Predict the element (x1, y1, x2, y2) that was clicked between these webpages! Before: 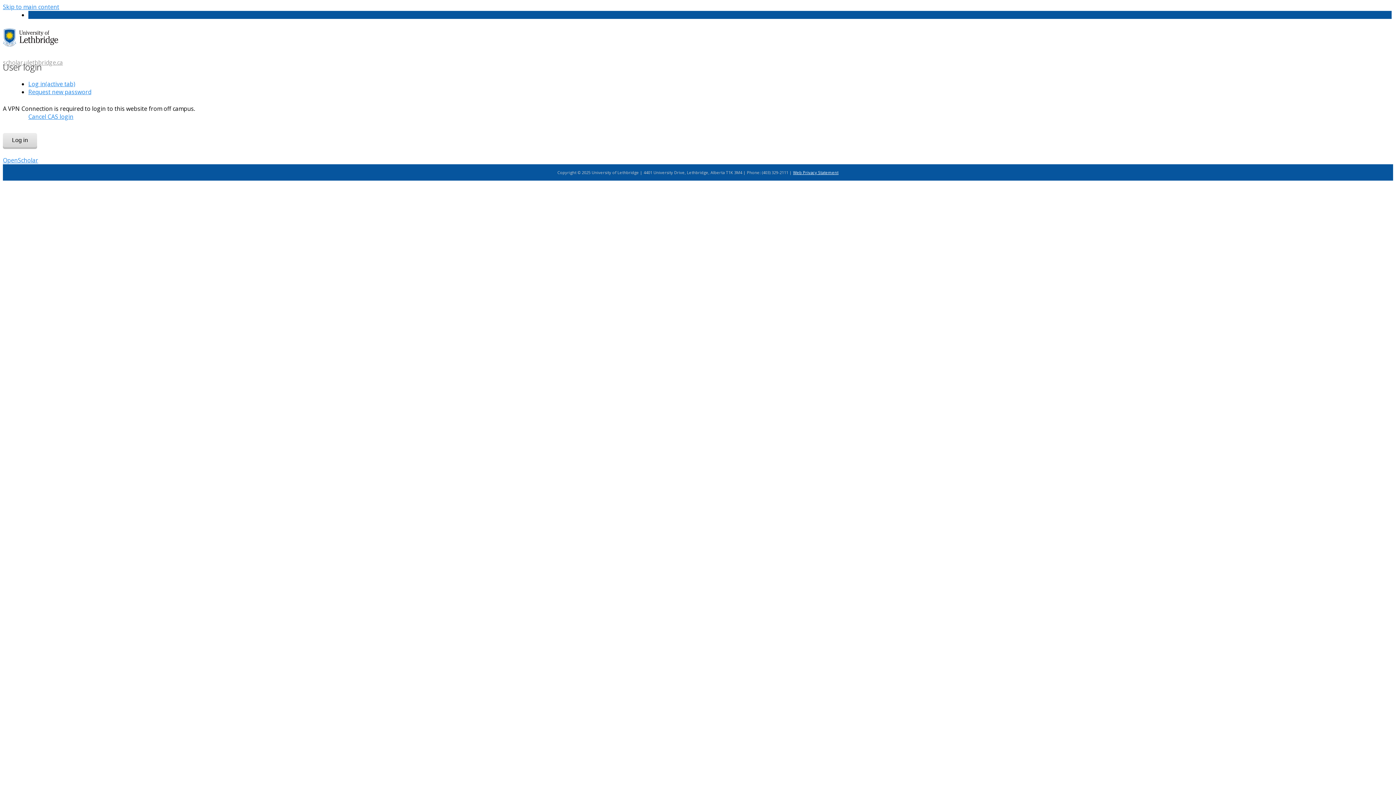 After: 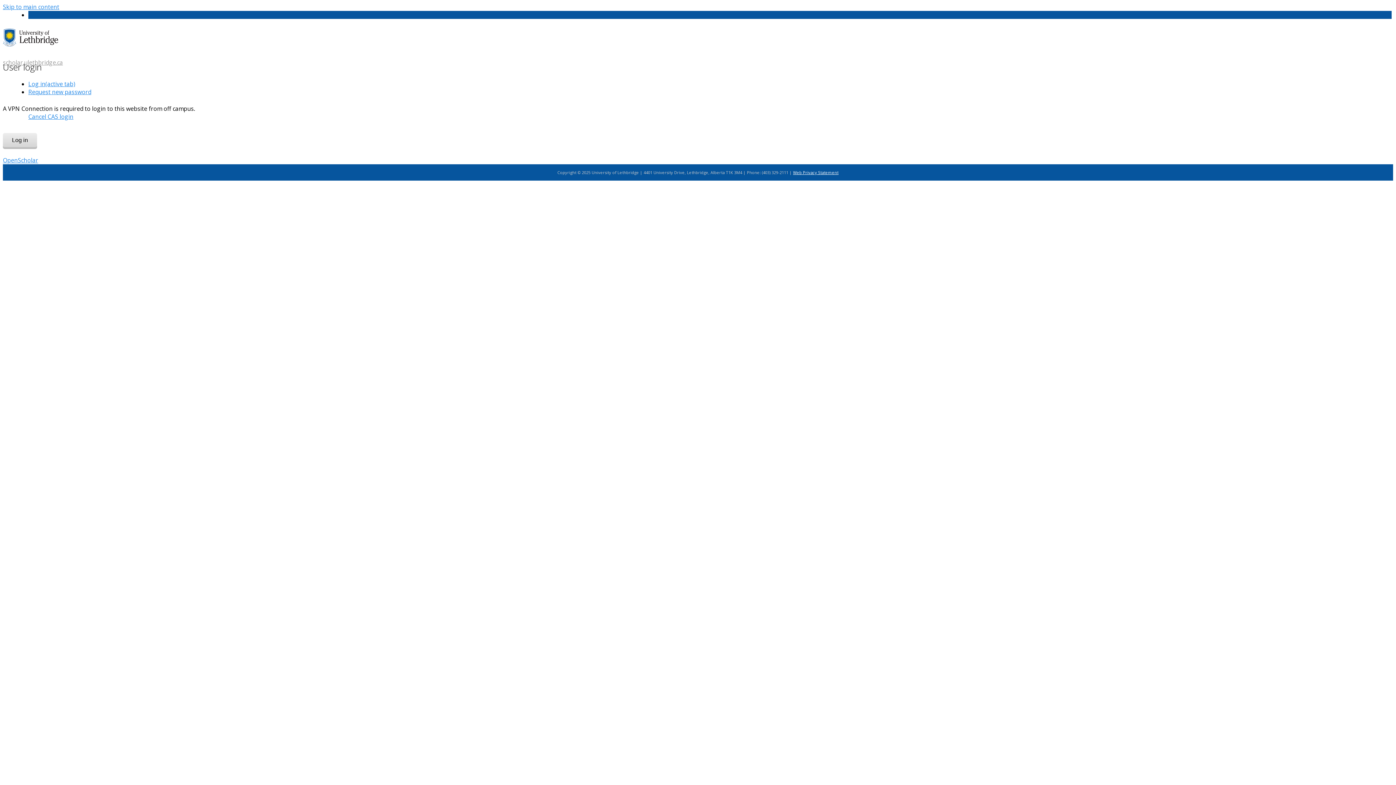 Action: label: Log in(active tab) bbox: (28, 79, 75, 87)